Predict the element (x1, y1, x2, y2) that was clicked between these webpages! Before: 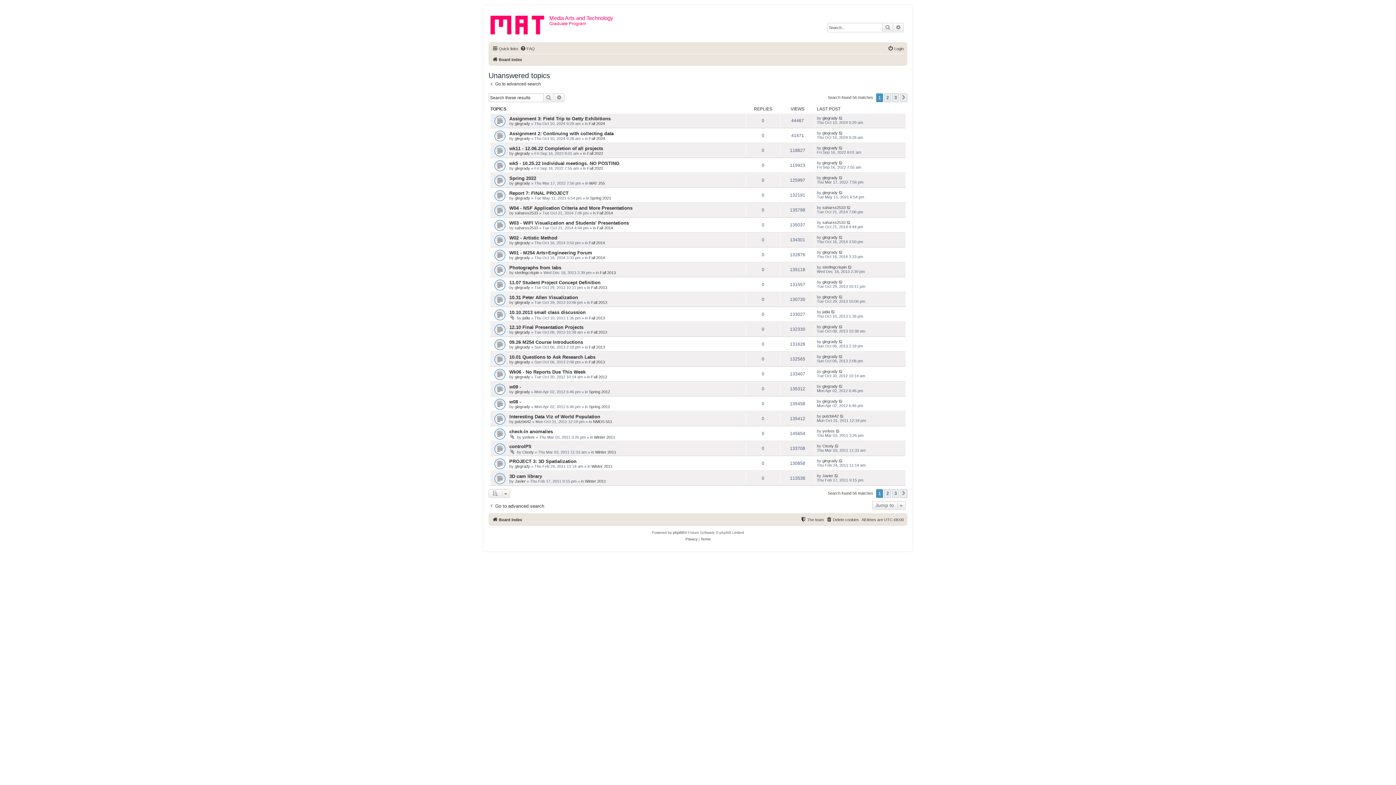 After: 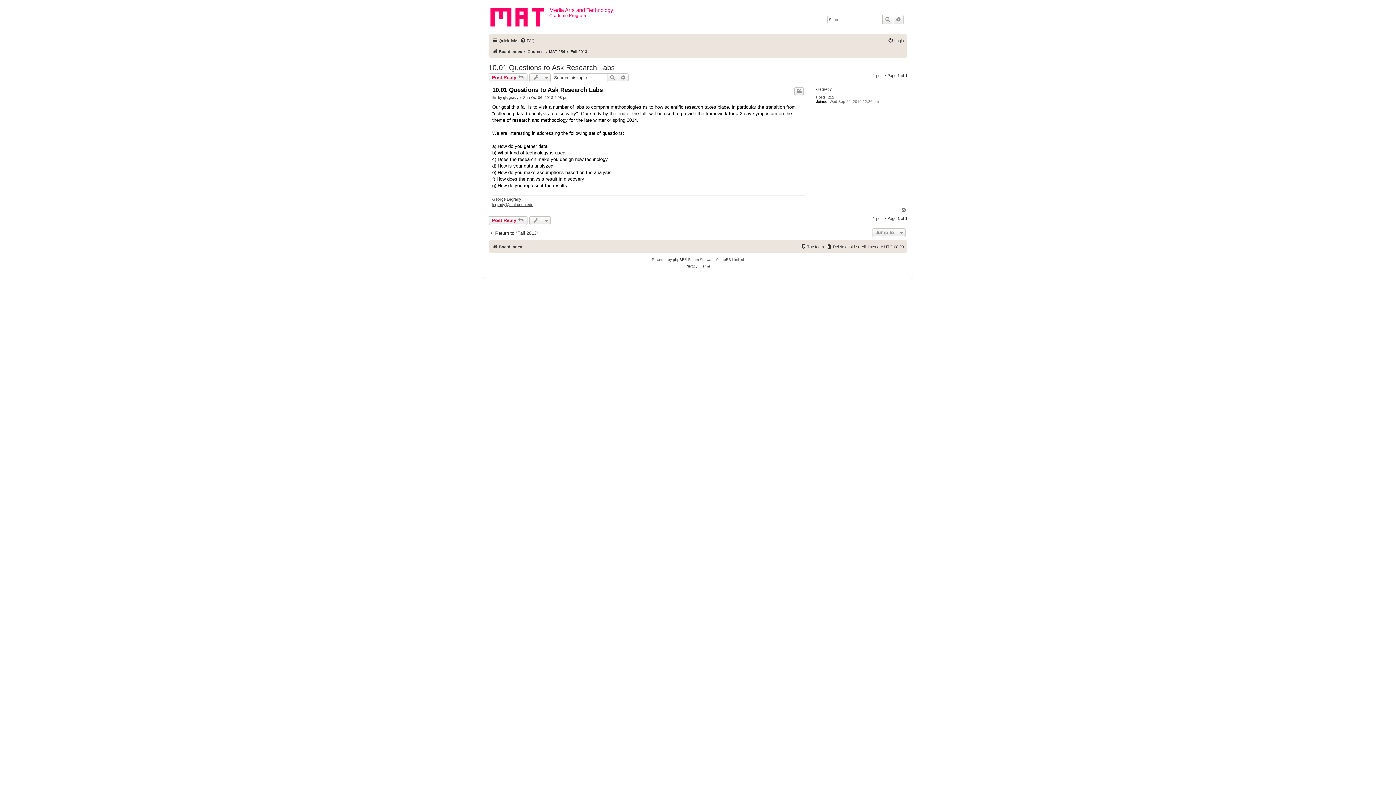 Action: bbox: (838, 354, 843, 358)